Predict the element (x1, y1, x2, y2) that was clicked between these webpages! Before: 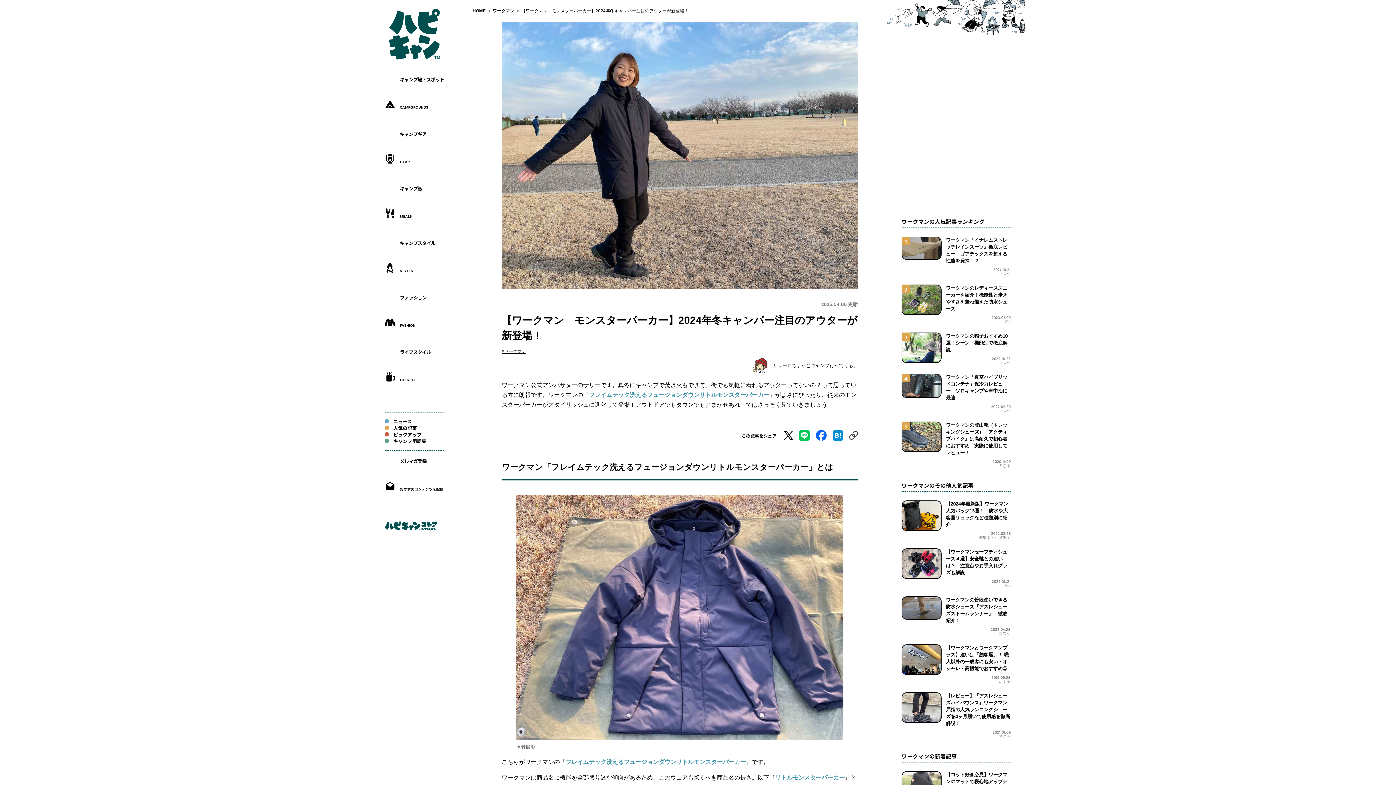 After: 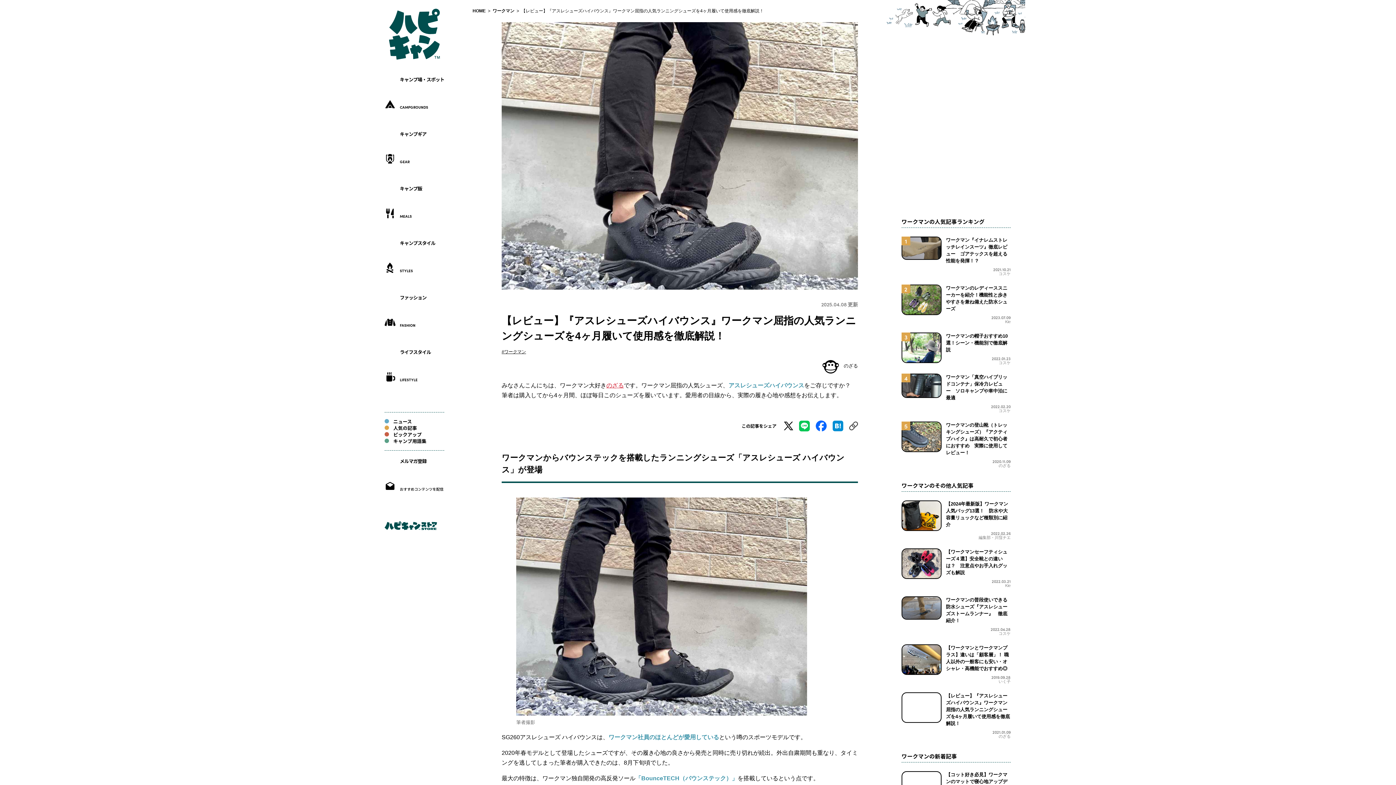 Action: label: 【レビュー】『アスレシューズハイバウンス』ワークマン屈指の人気ランニングシューズを4ヶ月履いて使用感を徹底解説！

2021.01.09

のざる bbox: (901, 692, 1010, 738)